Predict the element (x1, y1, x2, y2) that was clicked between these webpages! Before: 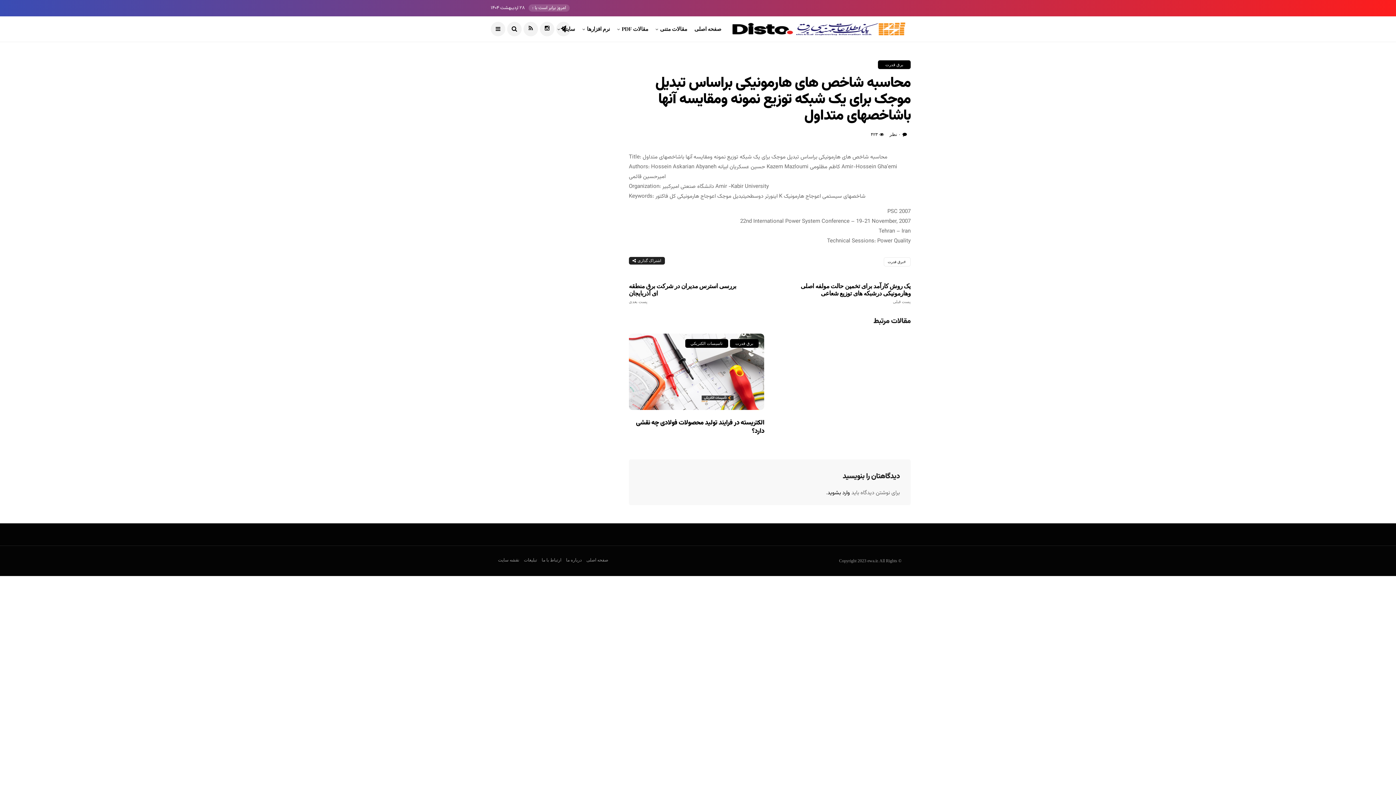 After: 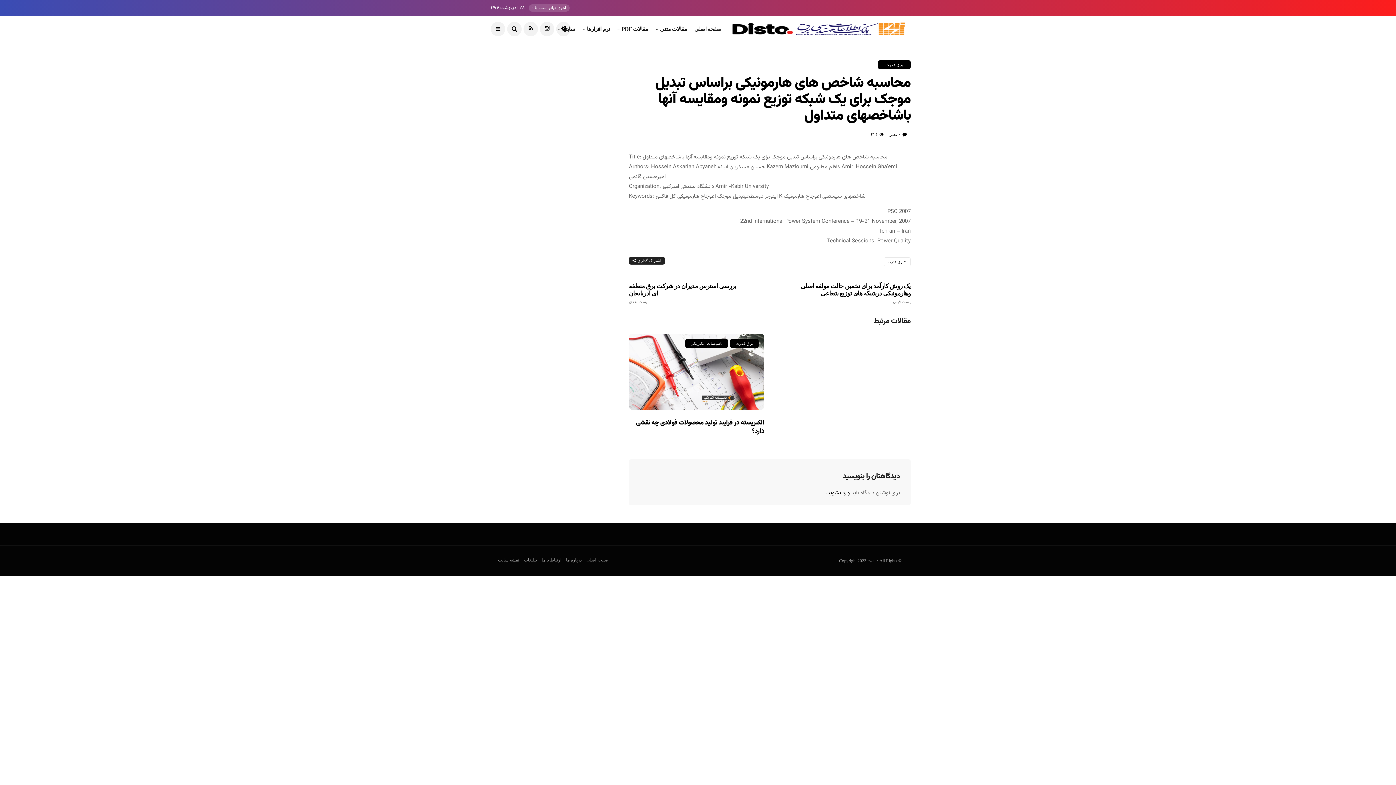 Action: bbox: (889, 132, 900, 137) label: ۰ نظر